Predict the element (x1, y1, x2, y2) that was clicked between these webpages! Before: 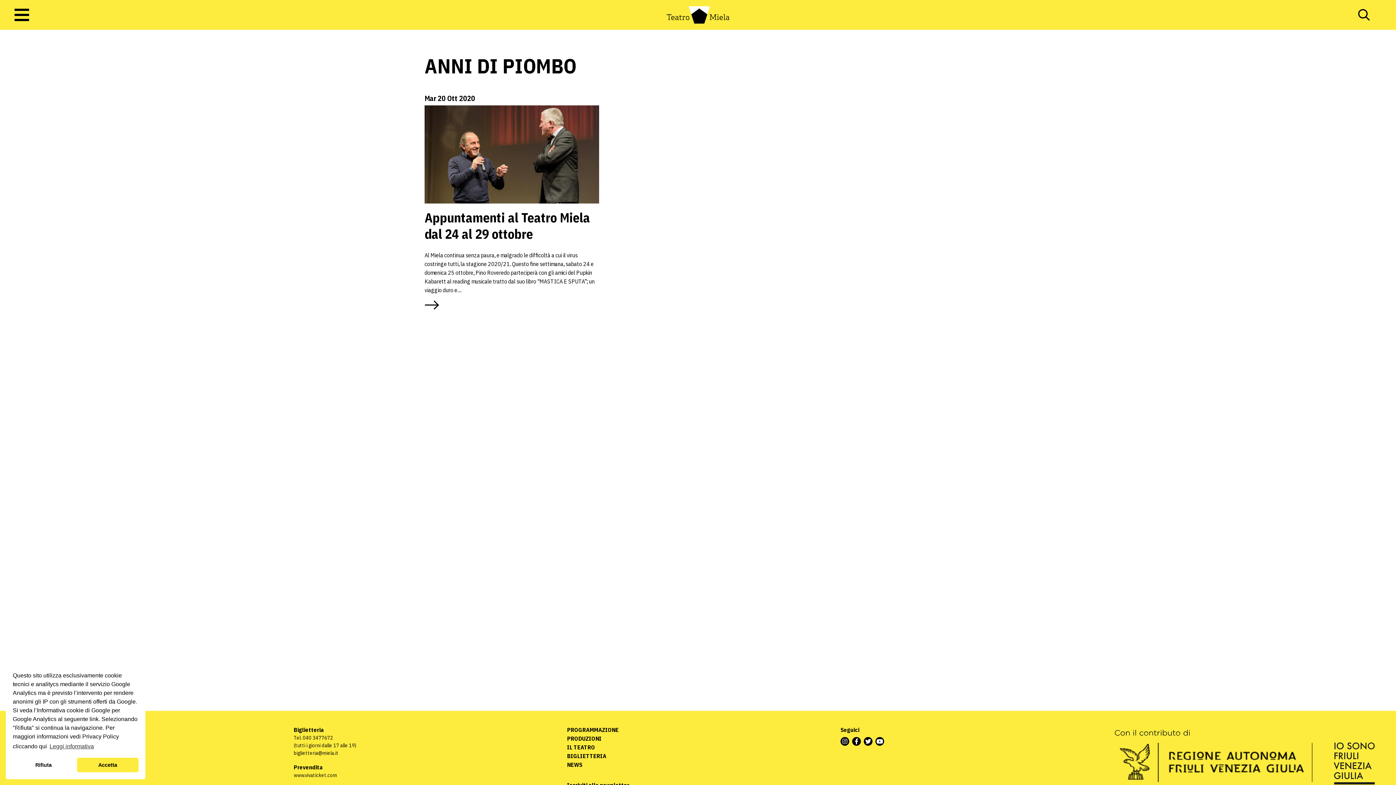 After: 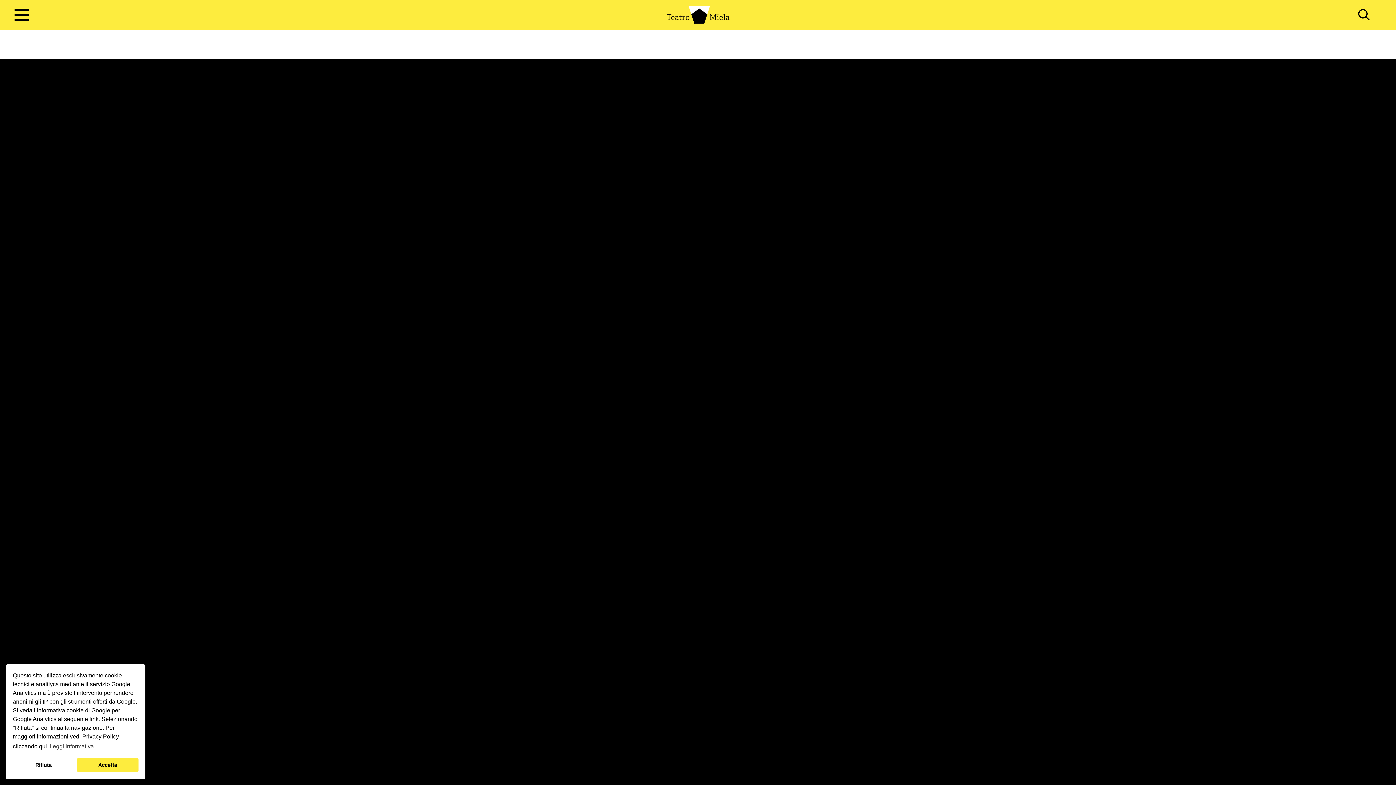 Action: bbox: (666, 6, 729, 23)